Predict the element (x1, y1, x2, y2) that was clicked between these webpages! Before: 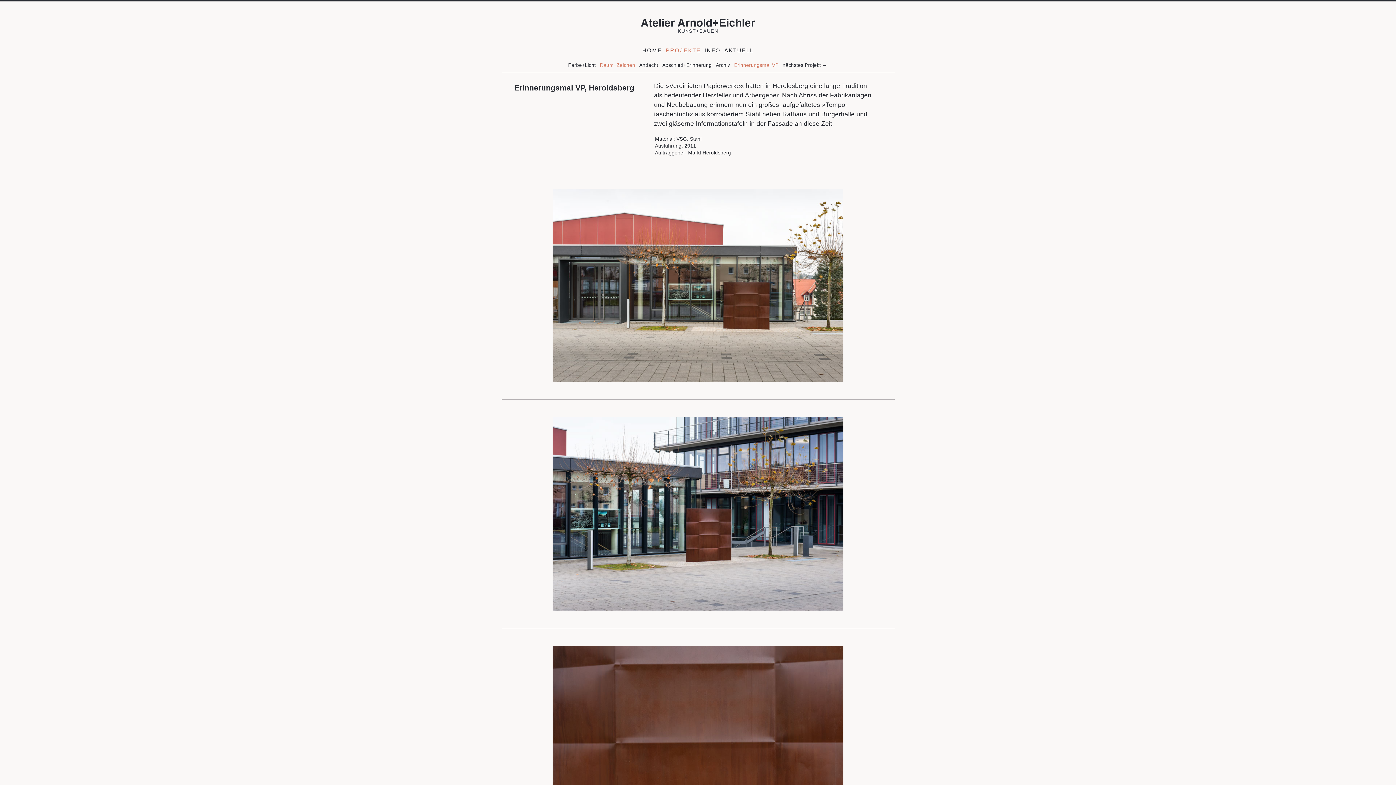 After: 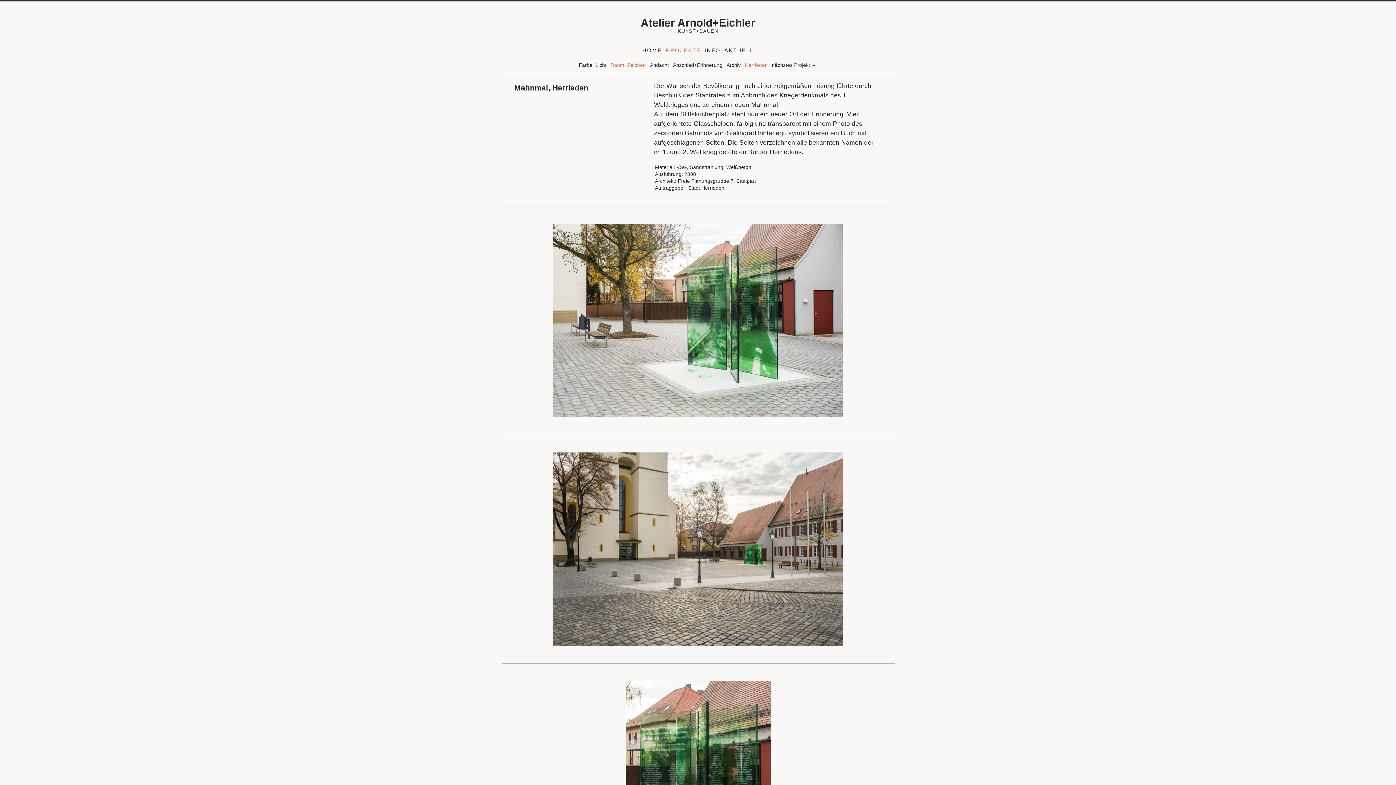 Action: bbox: (782, 63, 827, 67) label: nächstes Projekt →